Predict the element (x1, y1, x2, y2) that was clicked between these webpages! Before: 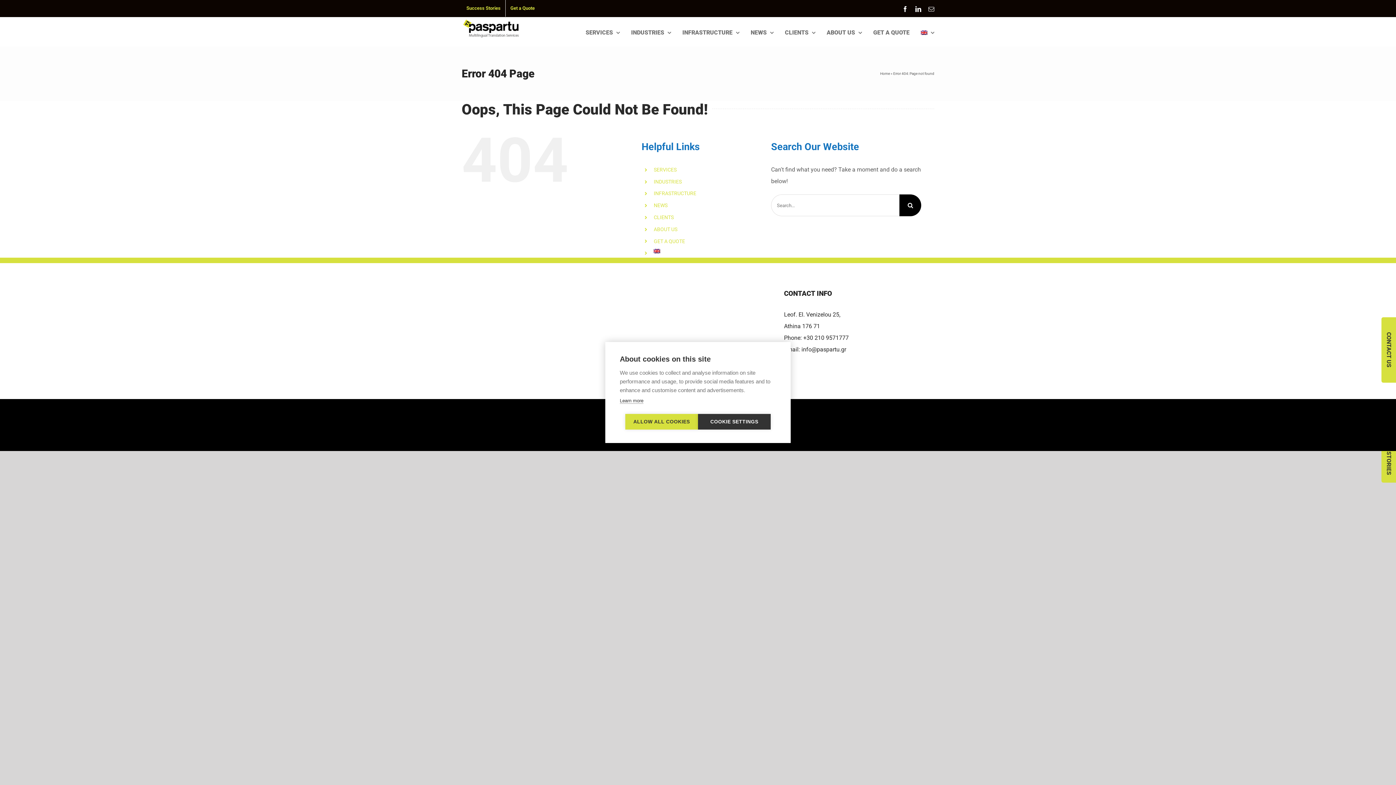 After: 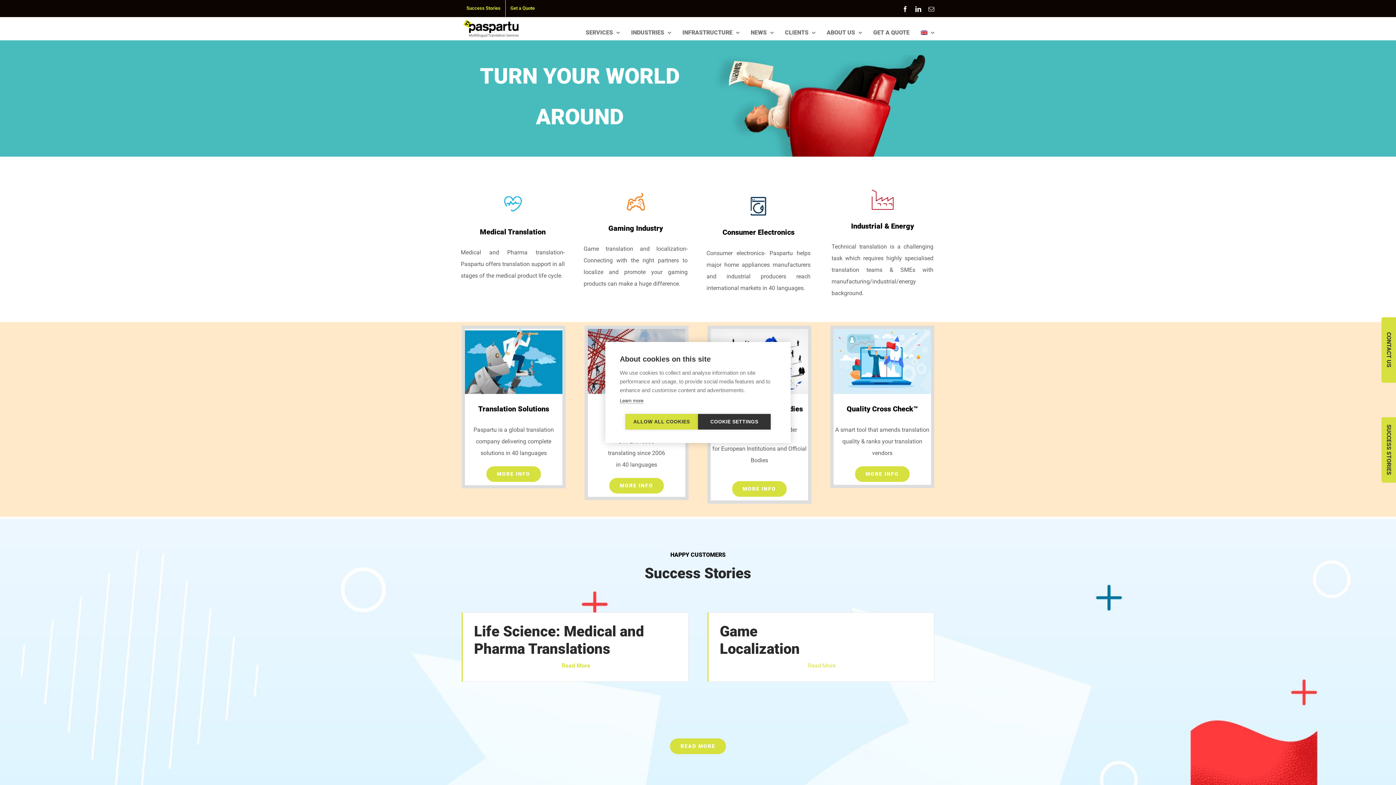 Action: bbox: (653, 249, 760, 253)